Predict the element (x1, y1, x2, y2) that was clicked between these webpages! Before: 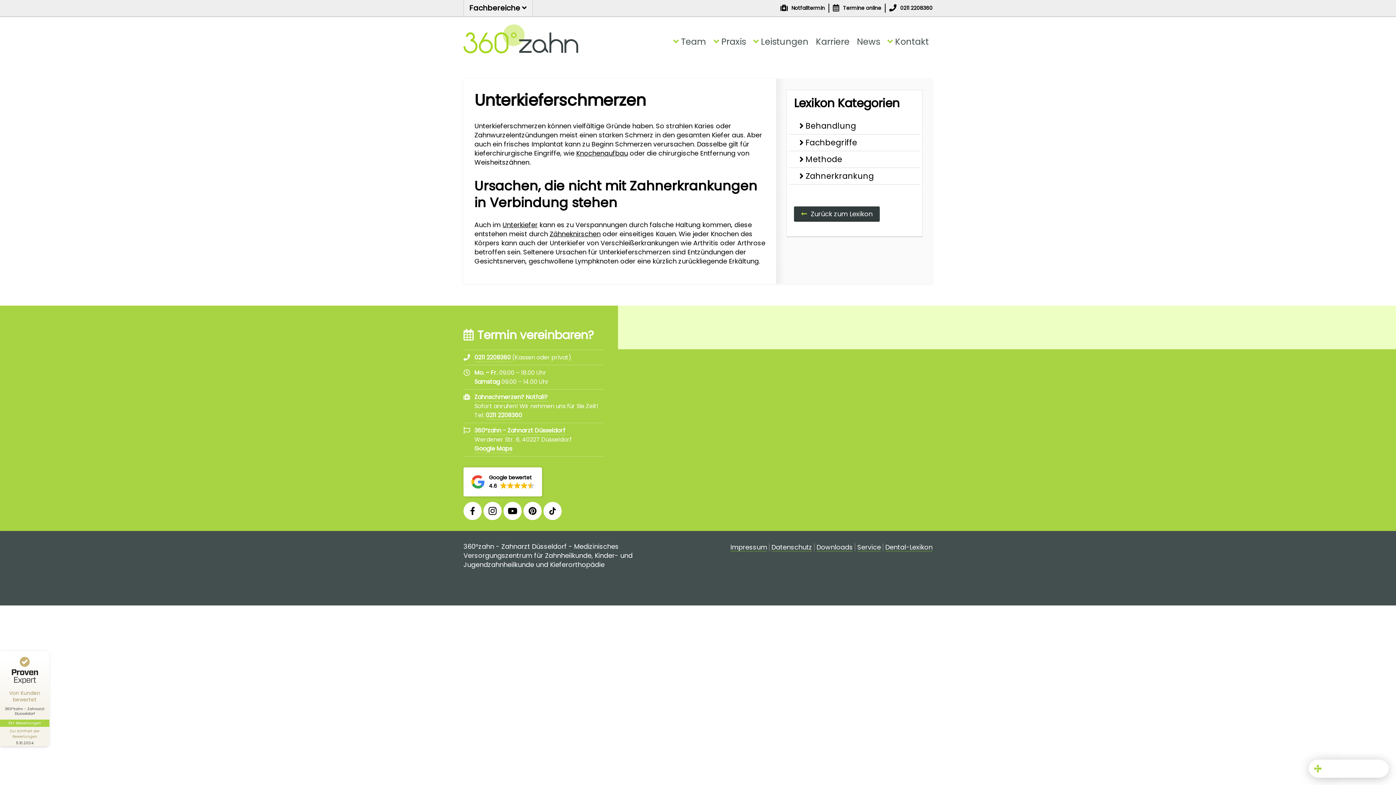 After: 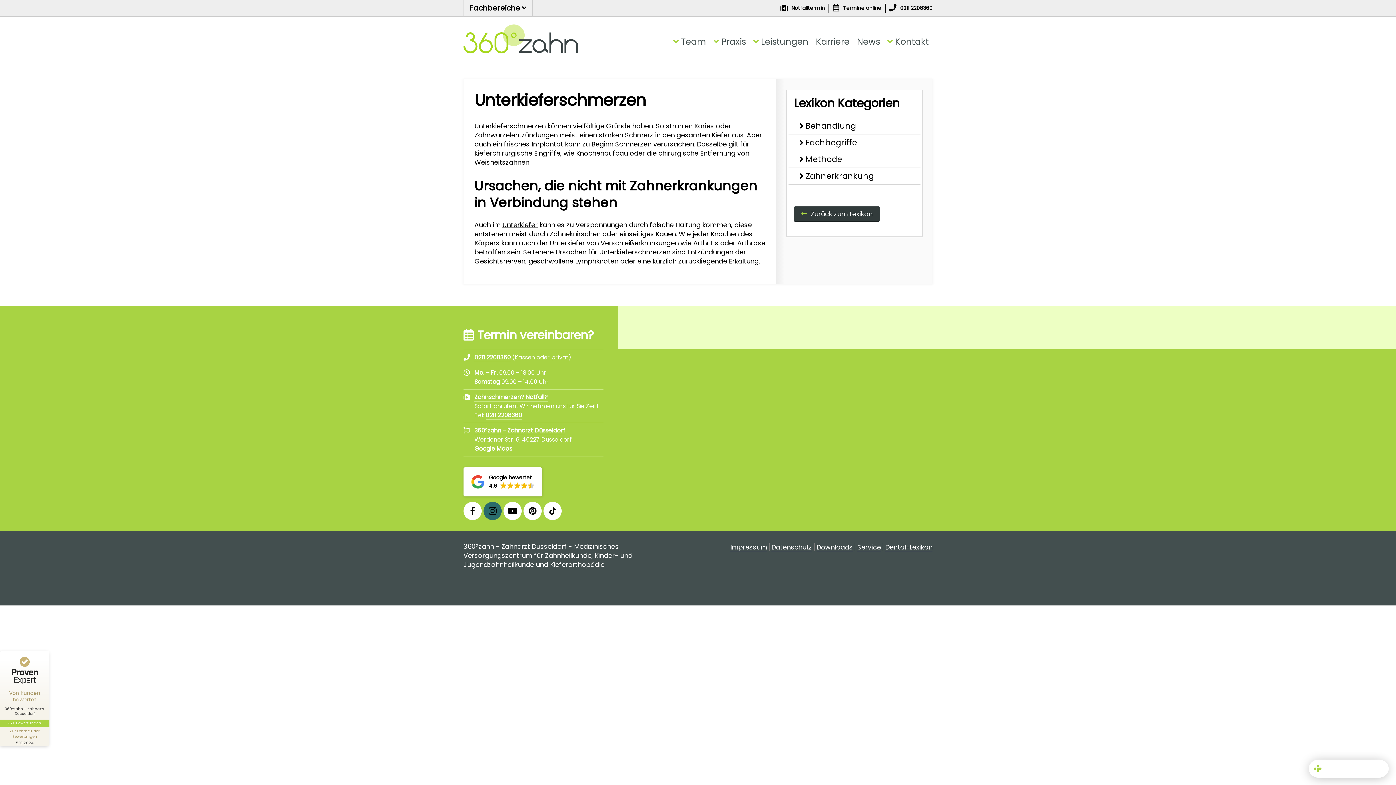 Action: label: 360° Instagram Praxis Profil bbox: (483, 502, 501, 520)